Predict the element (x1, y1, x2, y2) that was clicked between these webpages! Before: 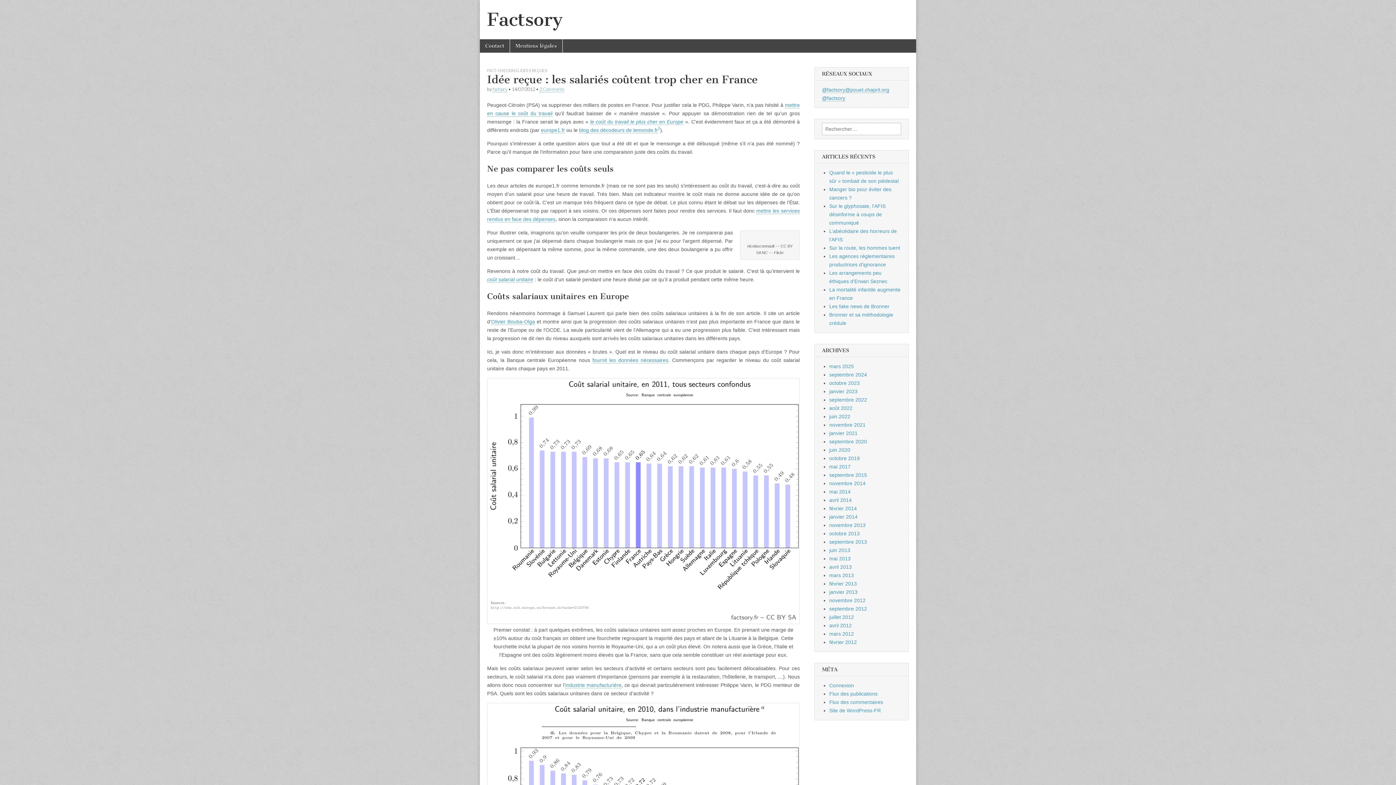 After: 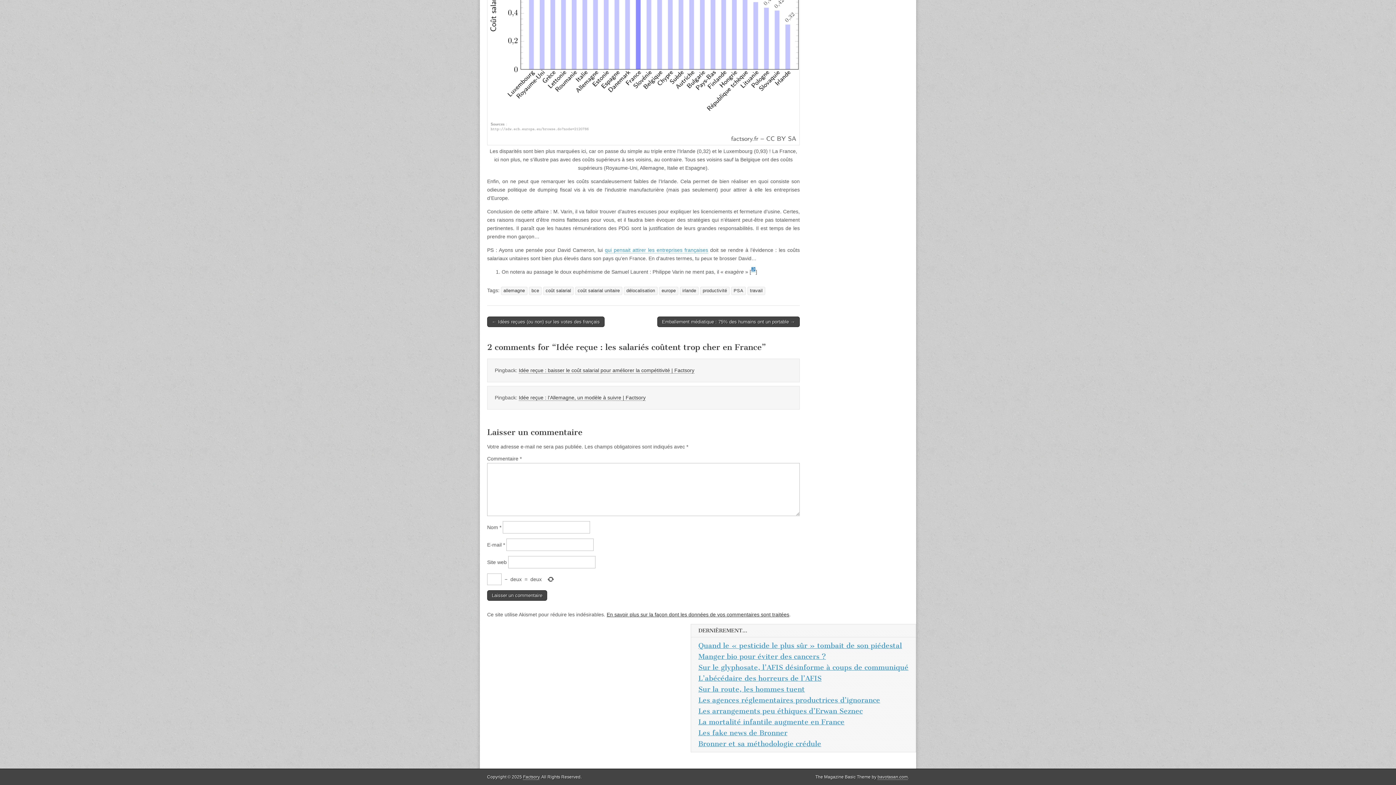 Action: label: 2 Comments bbox: (539, 86, 564, 92)